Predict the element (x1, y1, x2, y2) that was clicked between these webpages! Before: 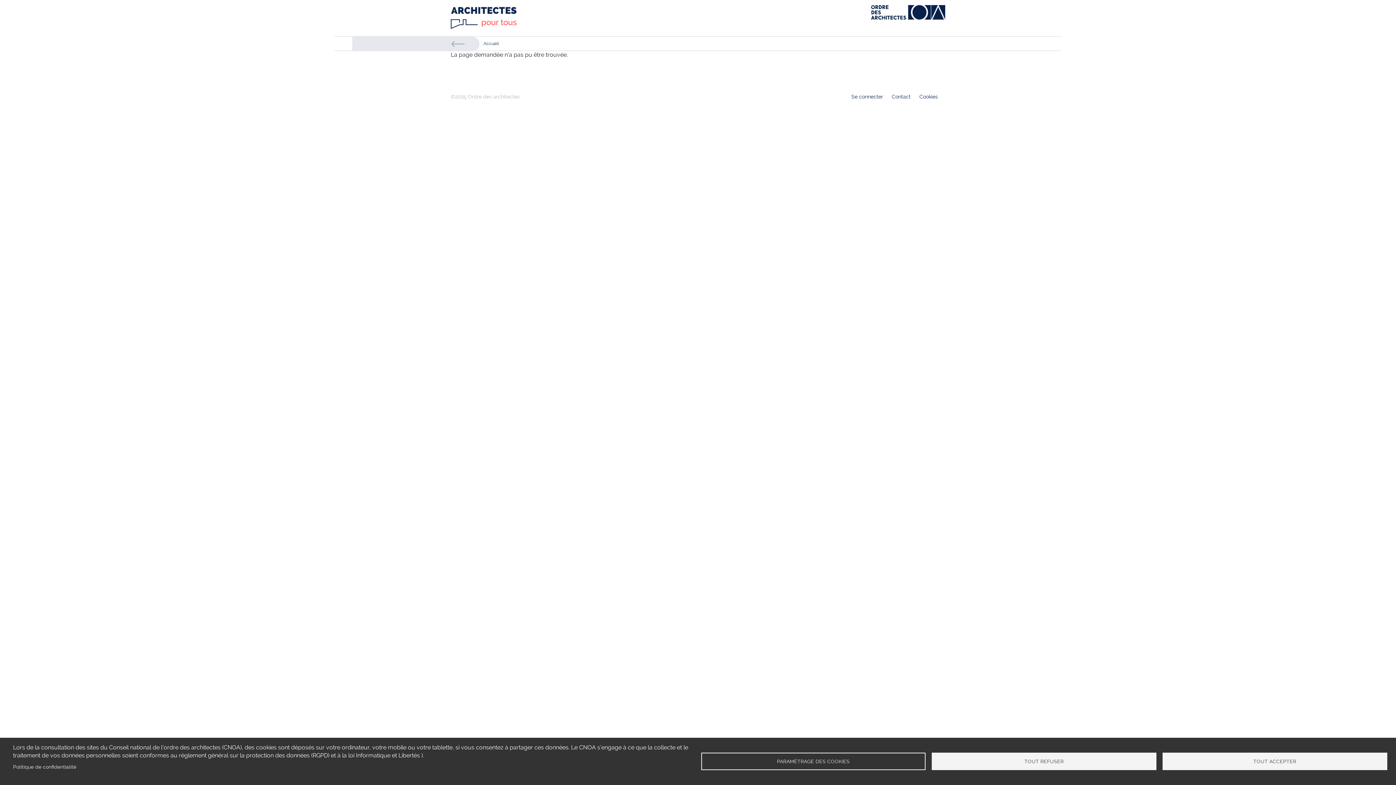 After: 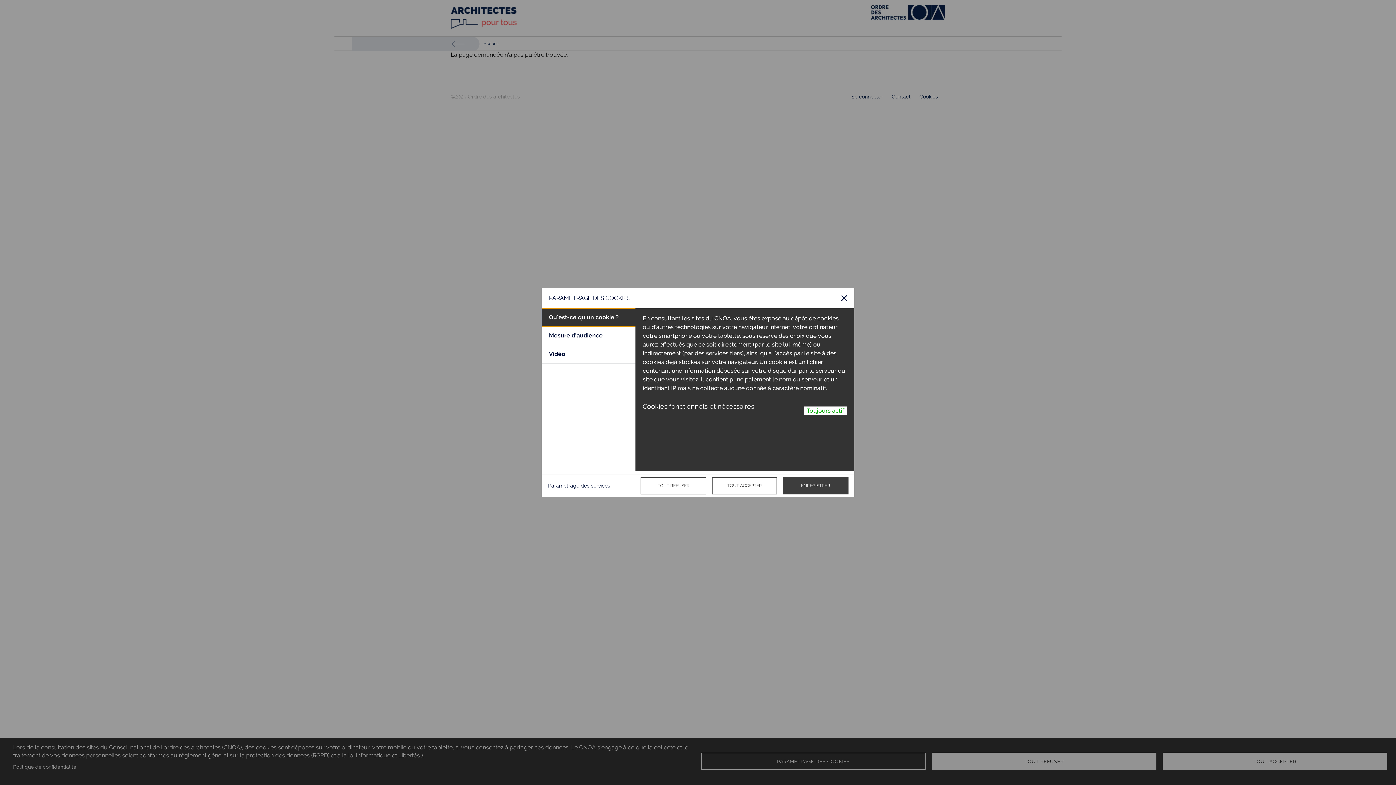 Action: bbox: (701, 753, 925, 770) label: PARAMÉTRAGE DES COOKIES